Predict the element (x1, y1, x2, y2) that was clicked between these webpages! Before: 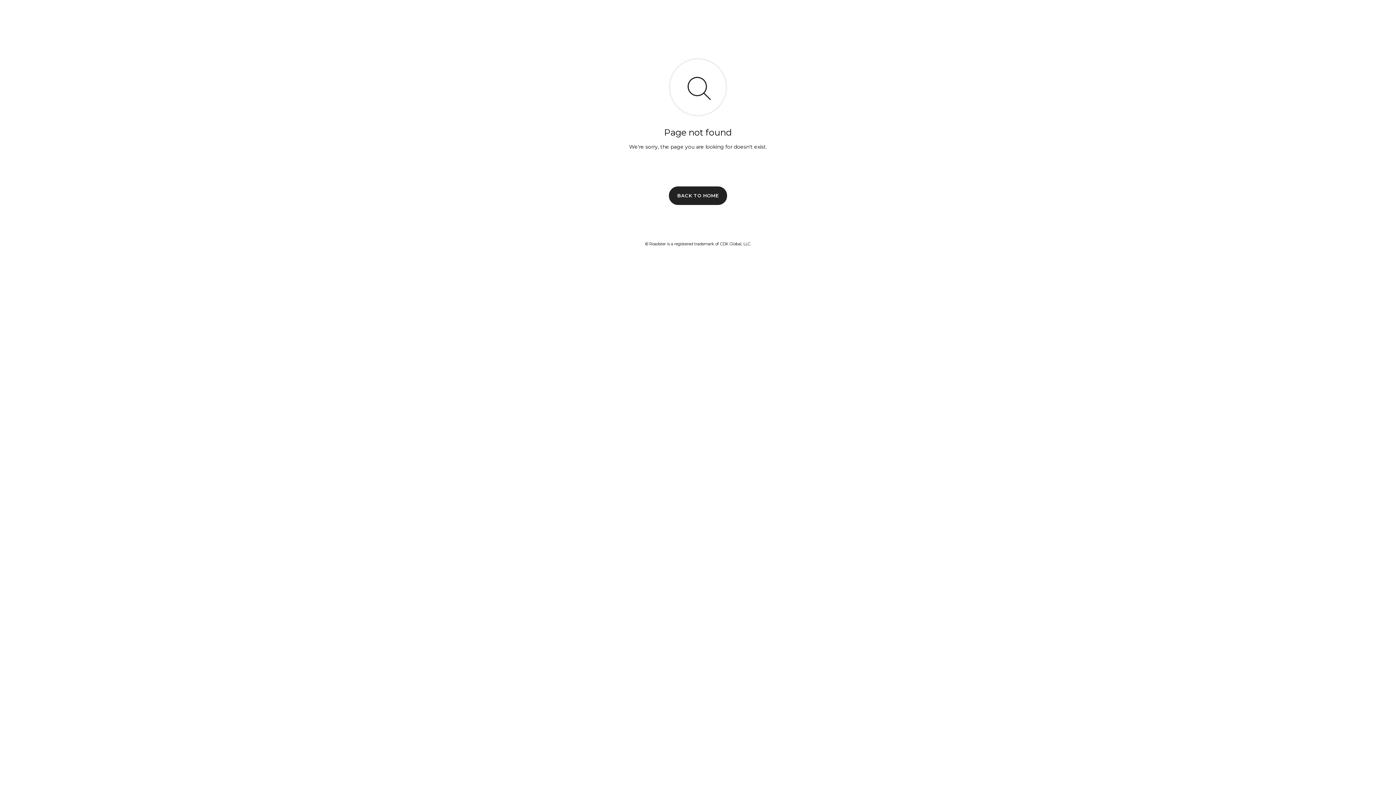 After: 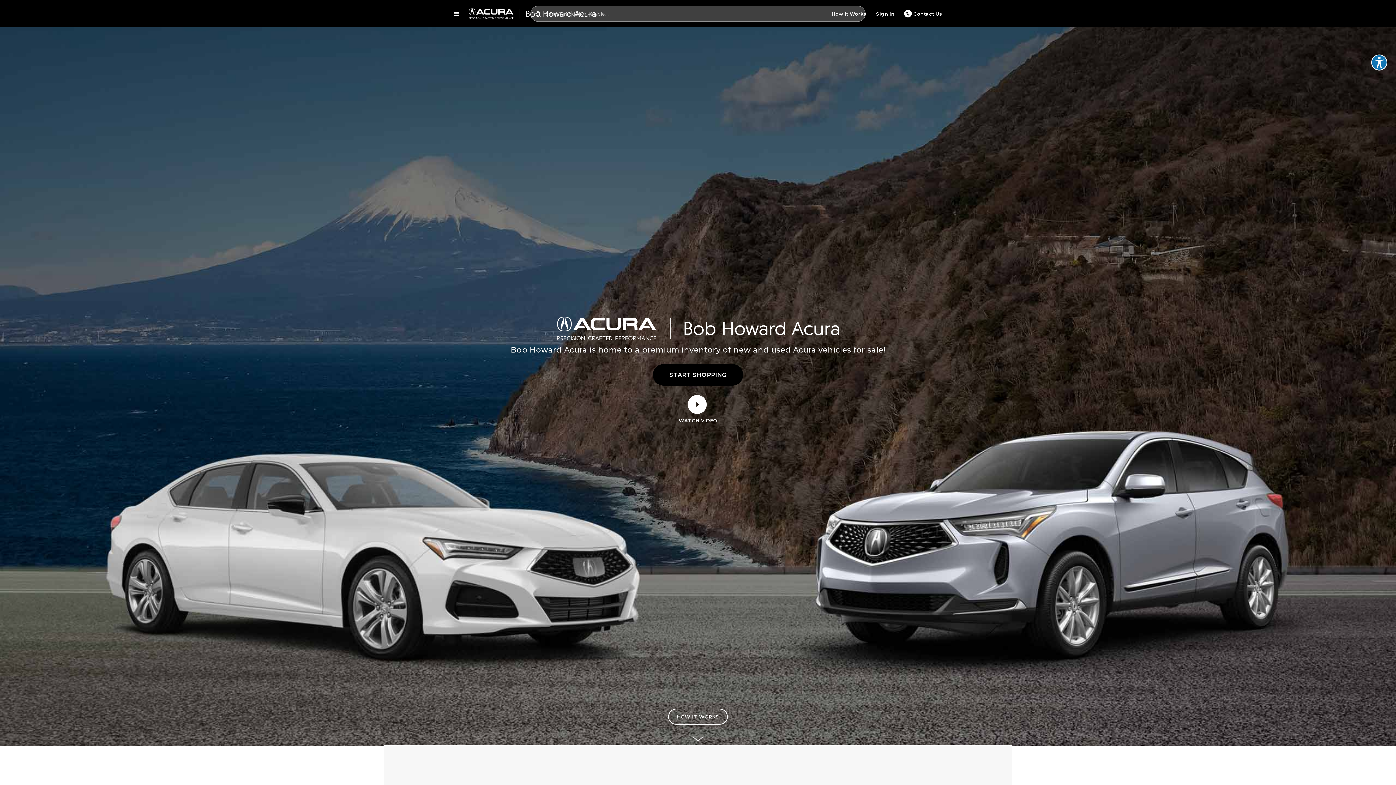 Action: label: BACK TO HOME bbox: (669, 186, 727, 204)